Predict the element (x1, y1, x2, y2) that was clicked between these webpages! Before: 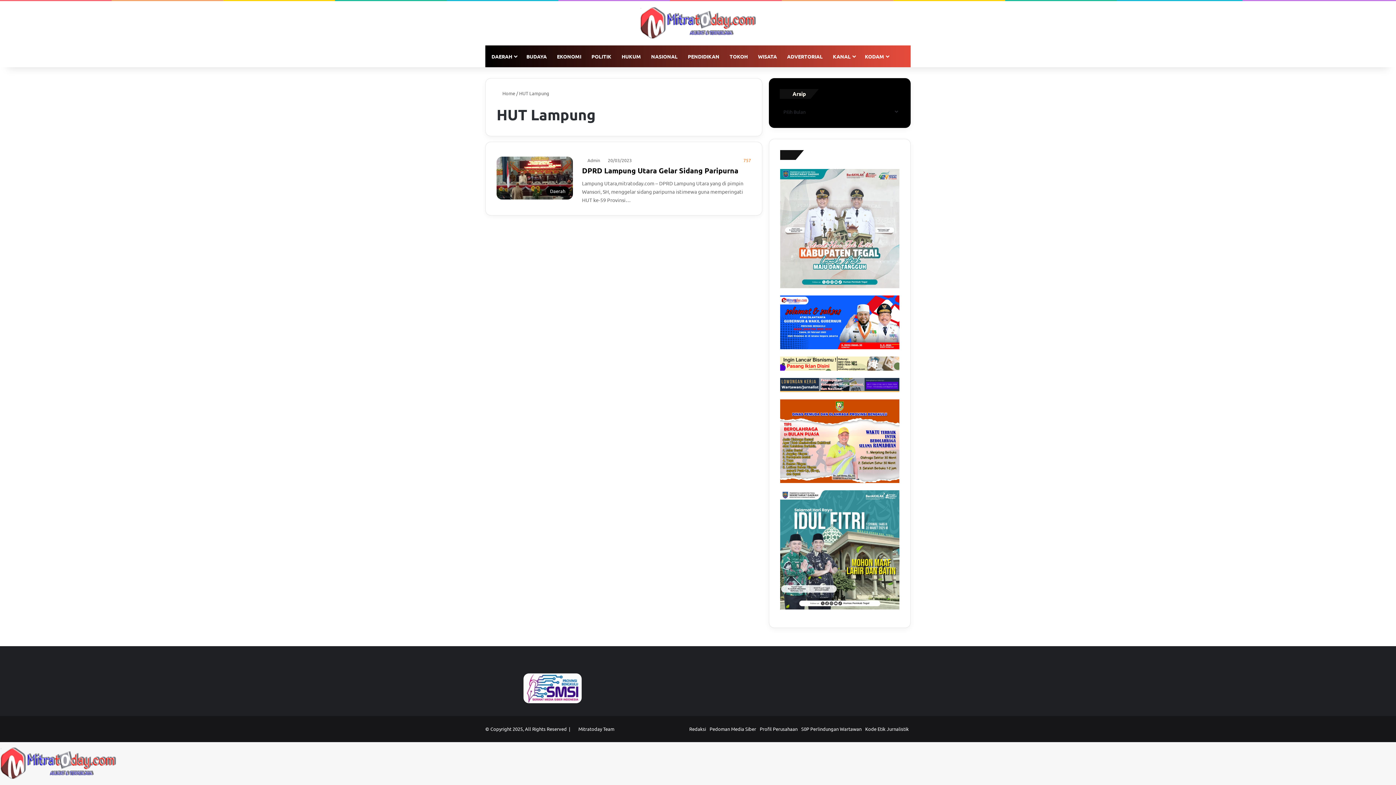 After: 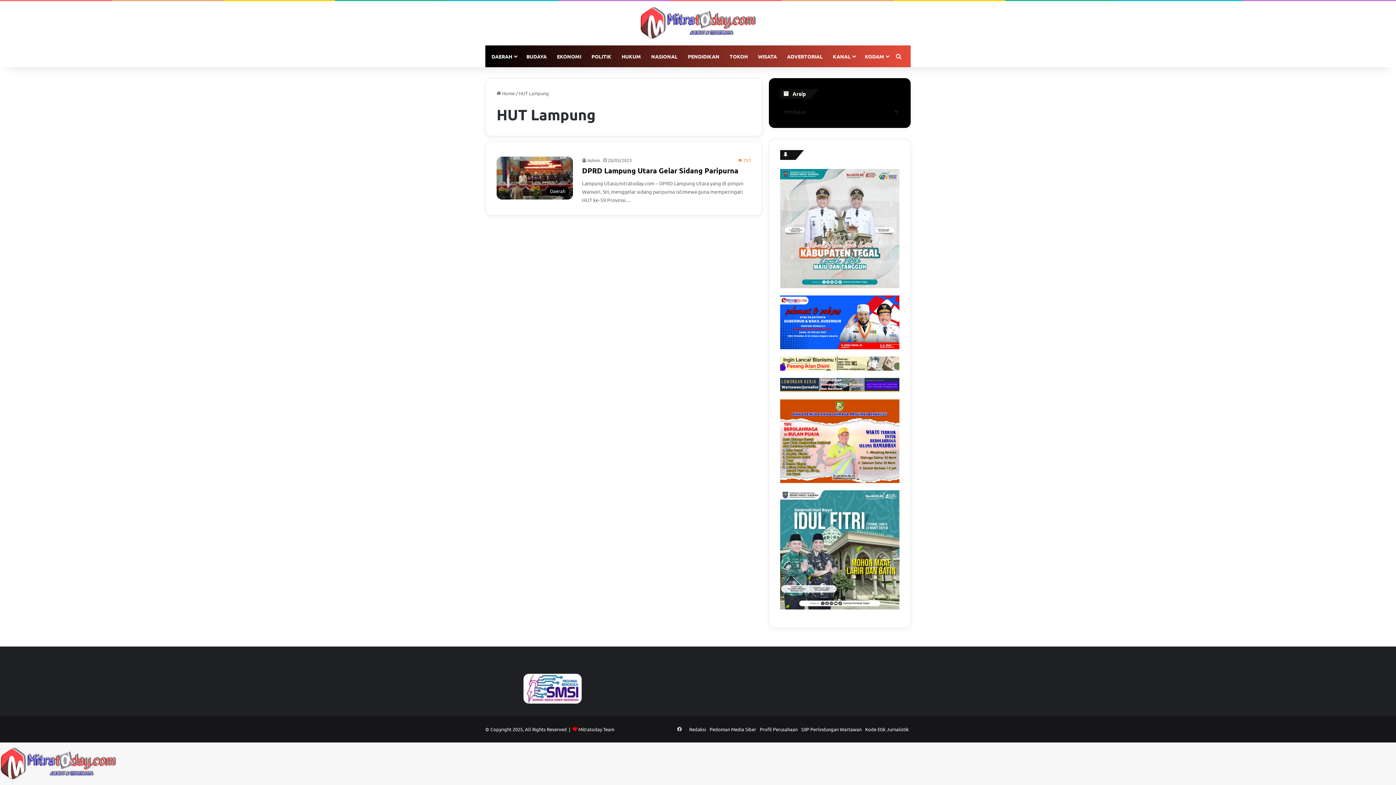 Action: bbox: (780, 356, 899, 370)